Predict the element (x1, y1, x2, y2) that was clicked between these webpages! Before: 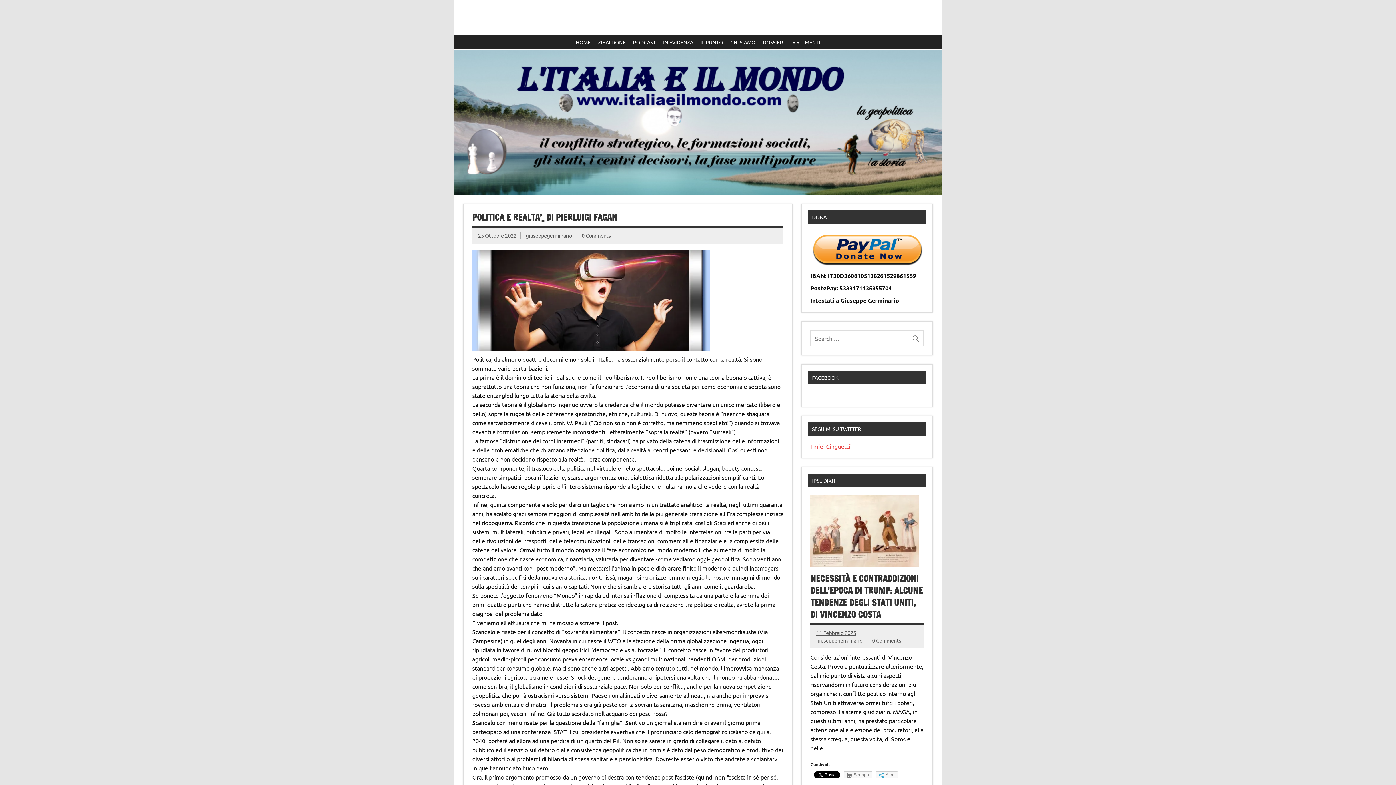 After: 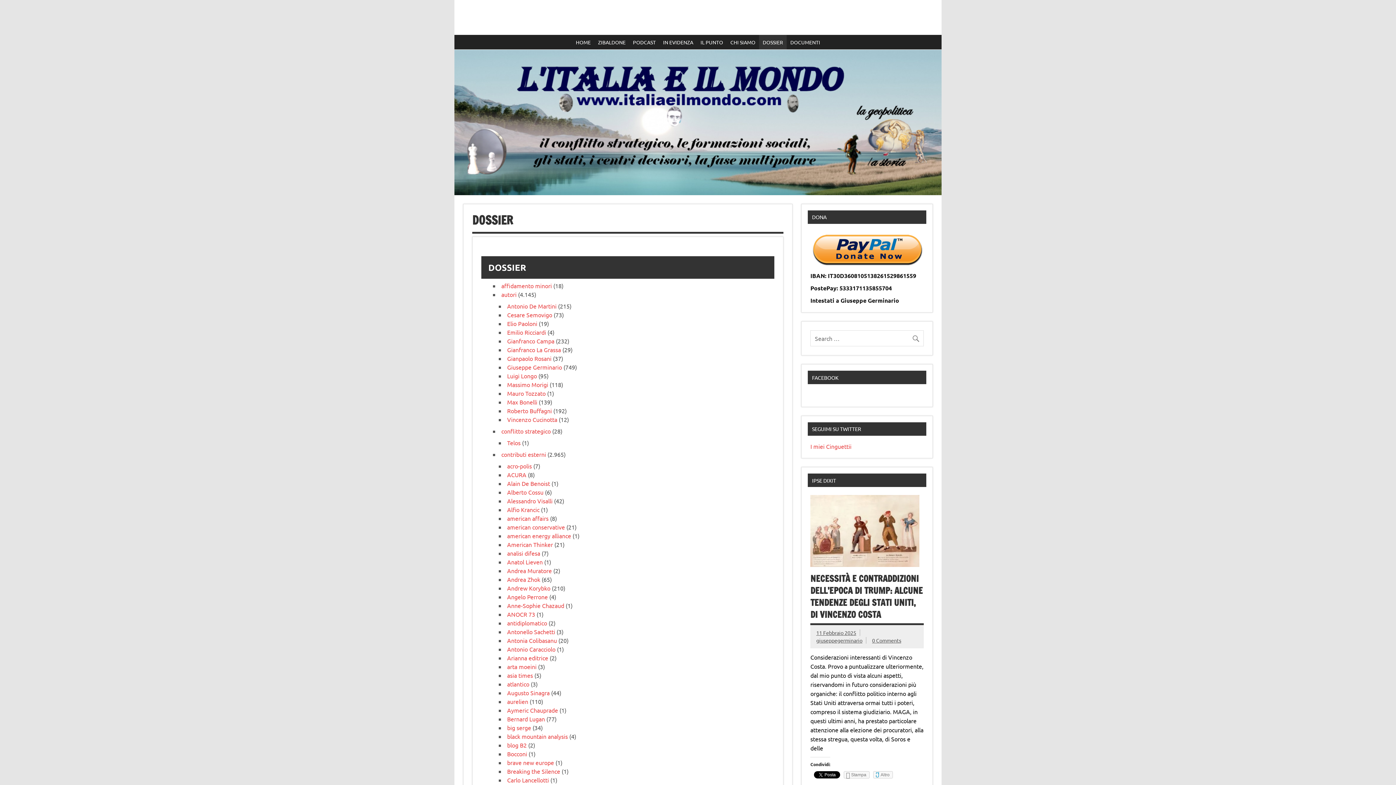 Action: bbox: (759, 34, 786, 49) label: DOSSIER